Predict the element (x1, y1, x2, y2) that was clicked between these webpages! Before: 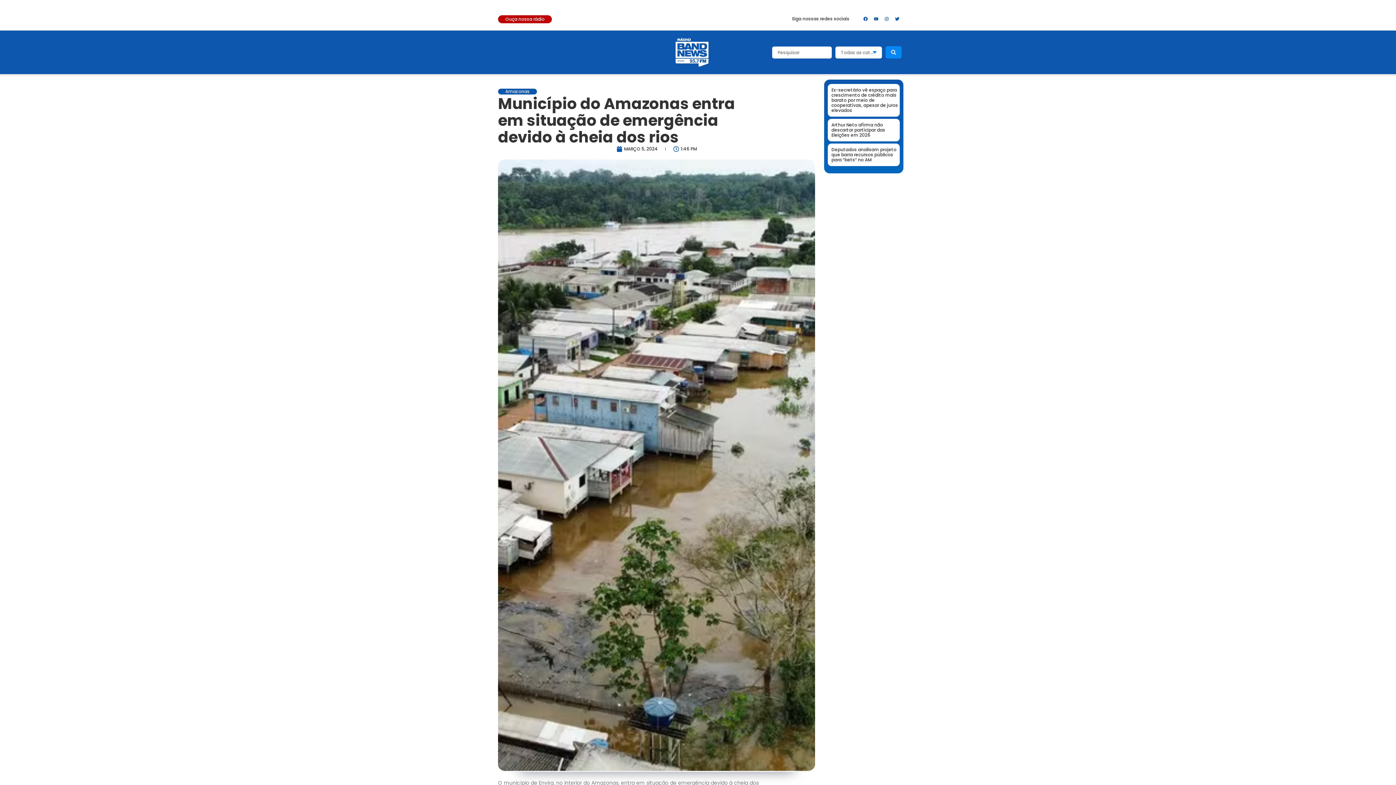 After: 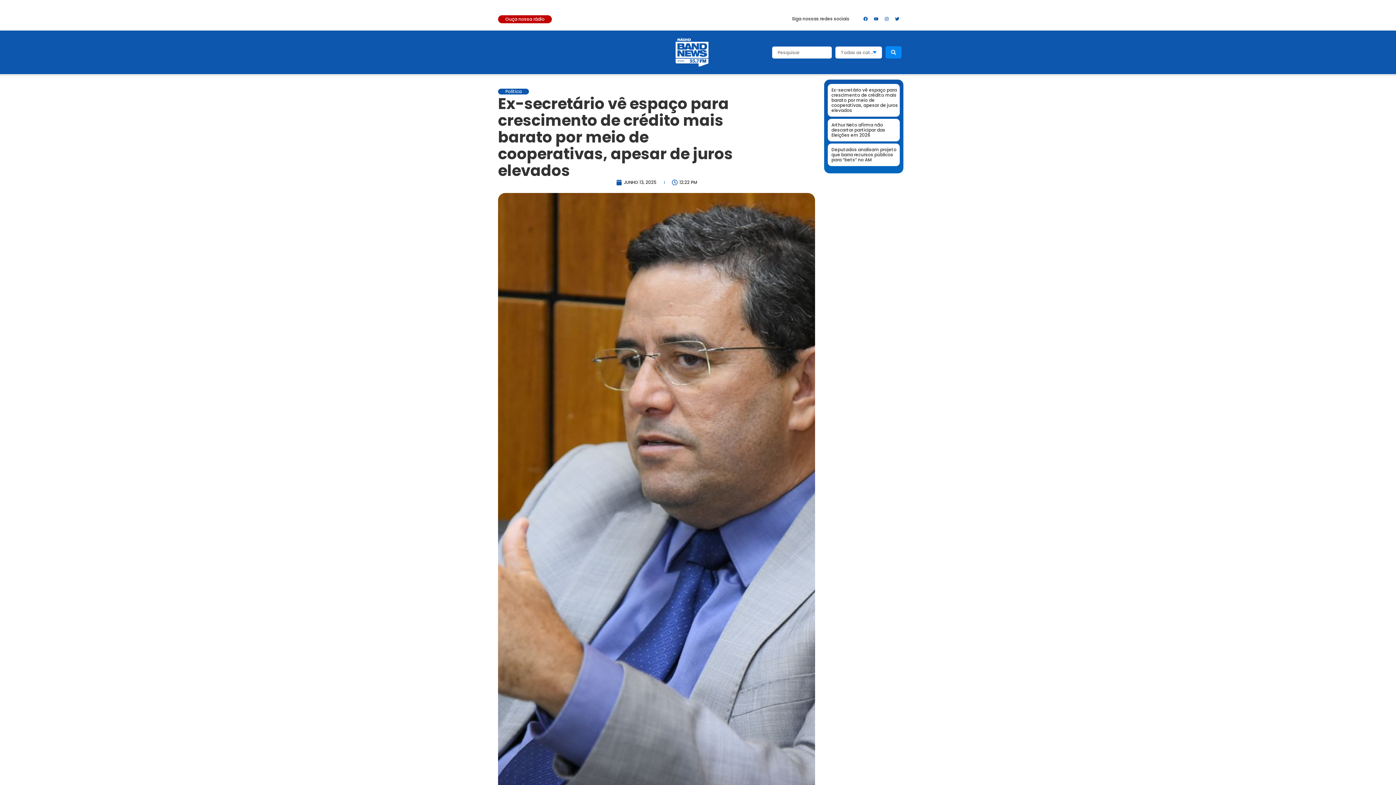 Action: bbox: (831, 86, 898, 113) label: Ex-secretário vê espaço para crescimento de crédito mais barato por meio de cooperativas, apesar de juros elevados